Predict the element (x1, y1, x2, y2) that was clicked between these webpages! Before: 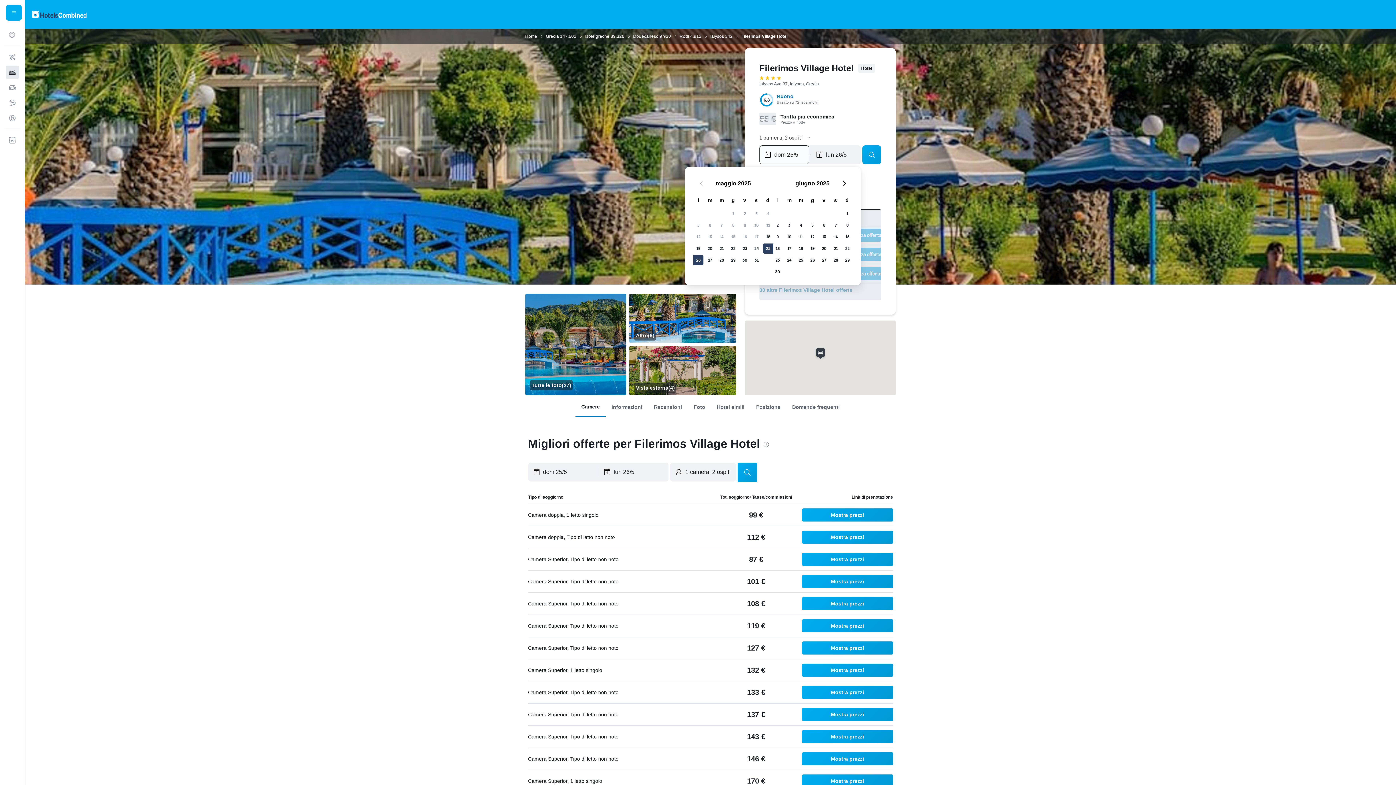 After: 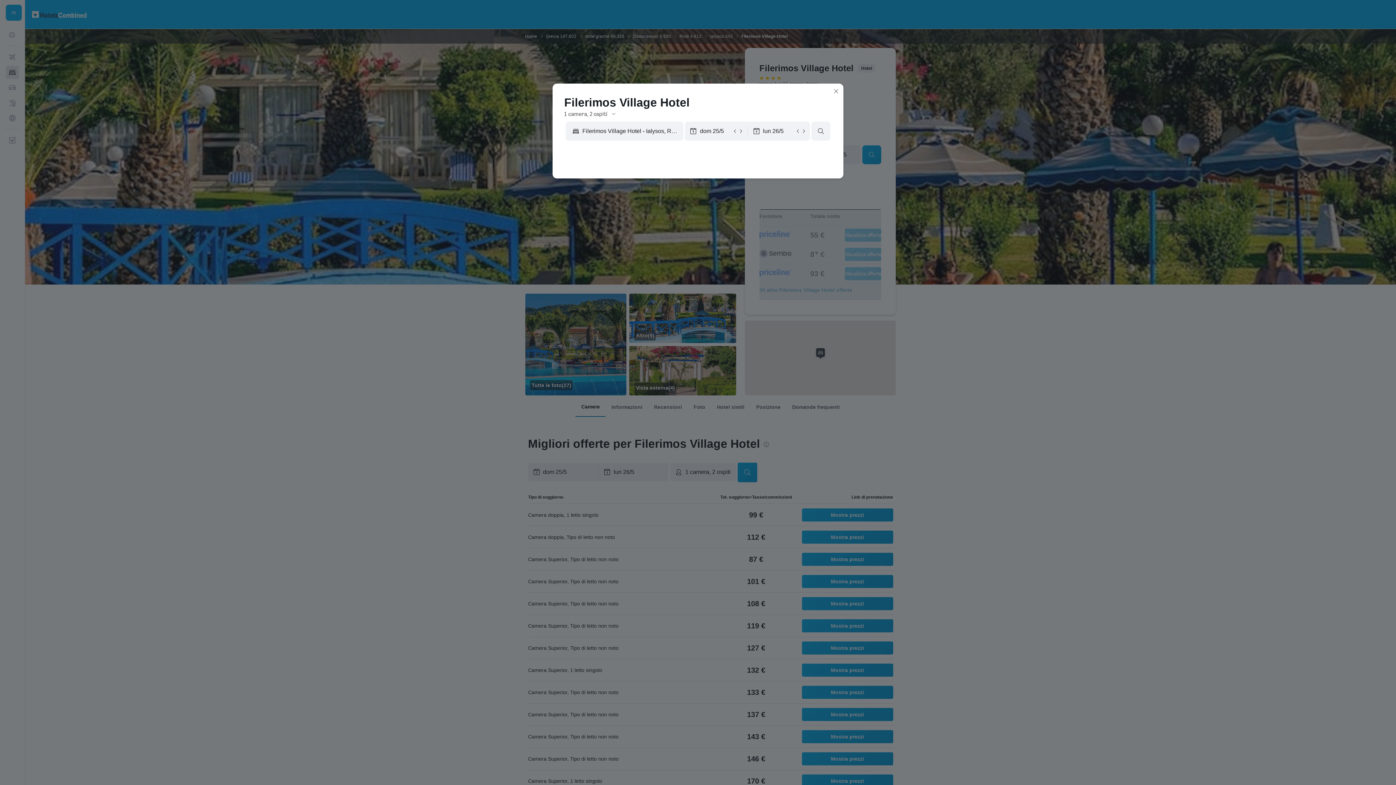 Action: bbox: (802, 575, 893, 588) label: Mostra prezzi